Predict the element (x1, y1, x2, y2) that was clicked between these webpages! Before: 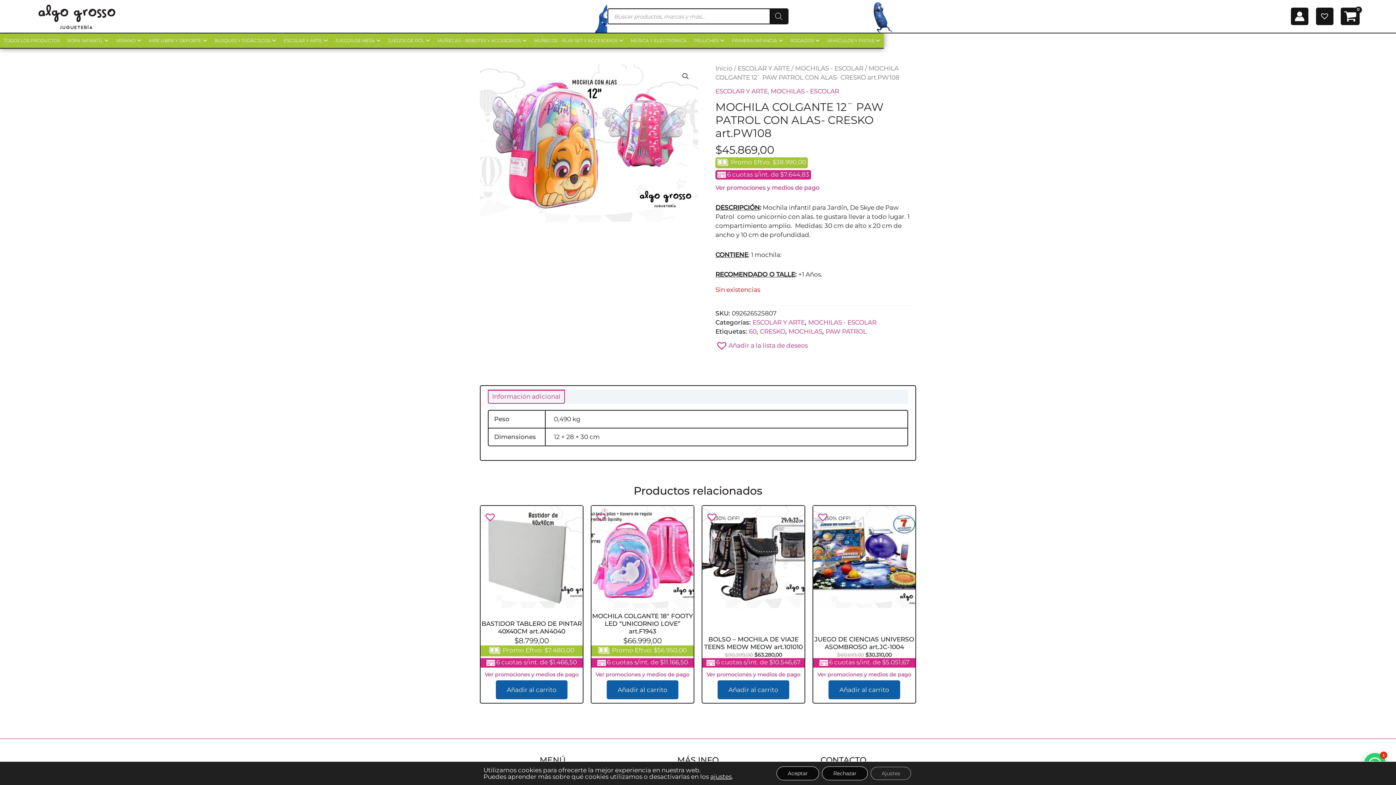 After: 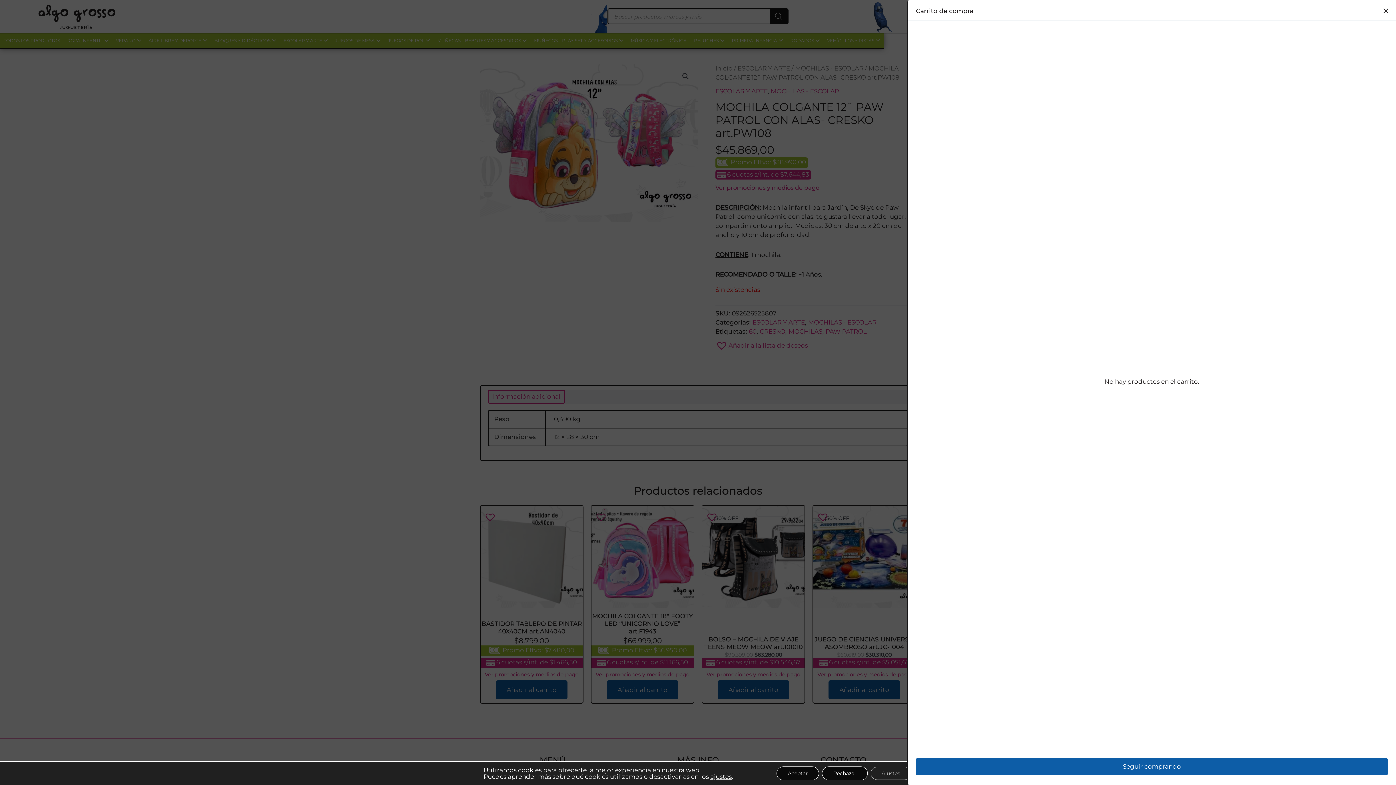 Action: bbox: (1341, 7, 1360, 25) label: View Shopping Cart, empty